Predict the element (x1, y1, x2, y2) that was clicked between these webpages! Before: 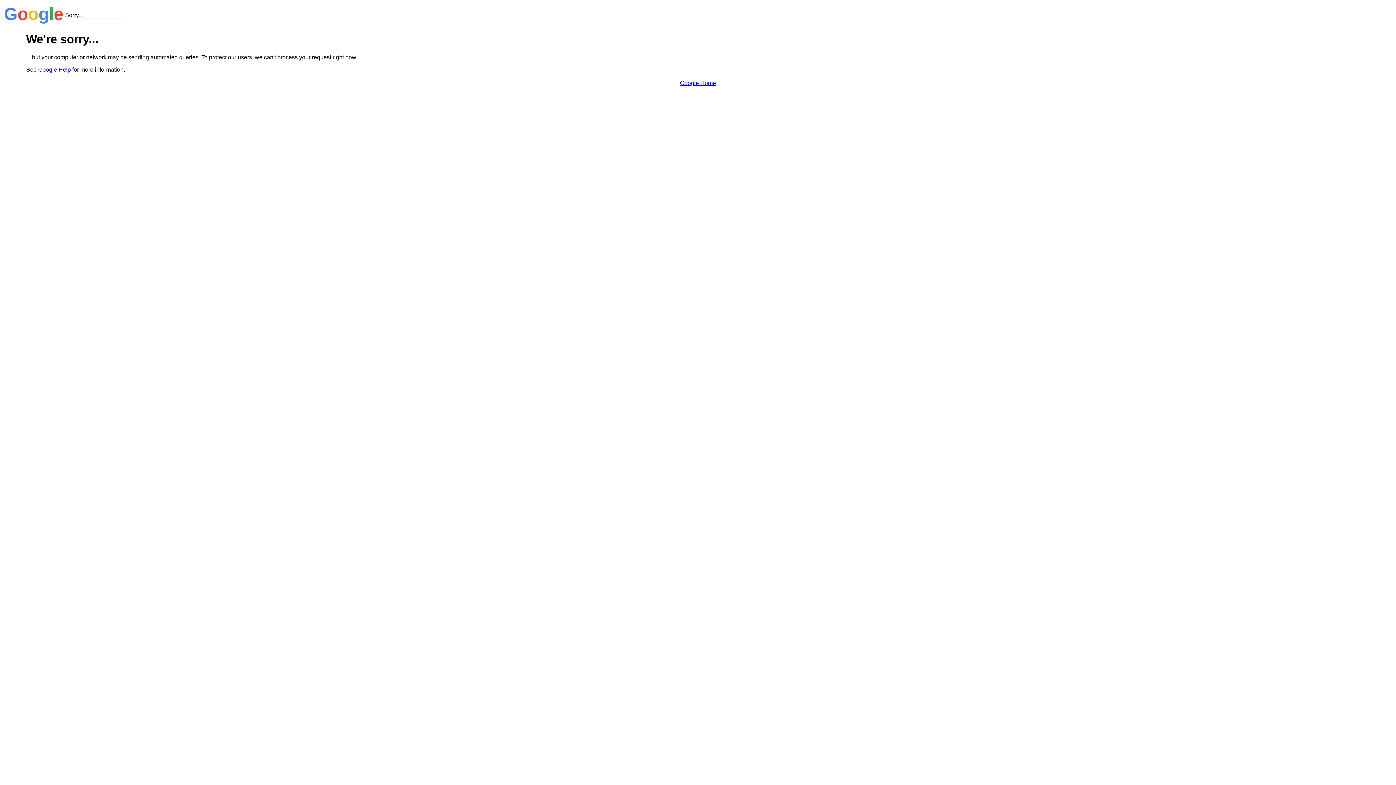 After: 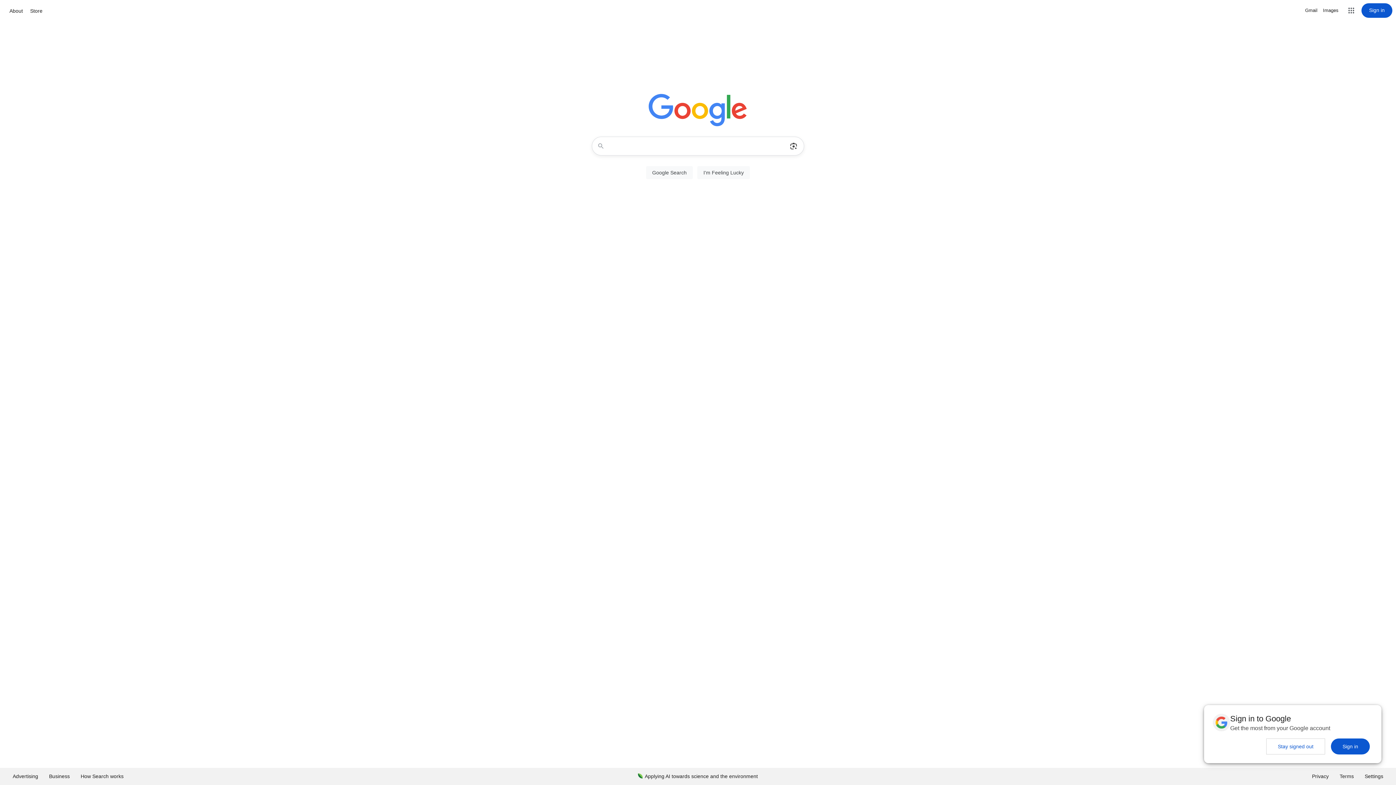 Action: label: Google Home bbox: (680, 79, 716, 86)